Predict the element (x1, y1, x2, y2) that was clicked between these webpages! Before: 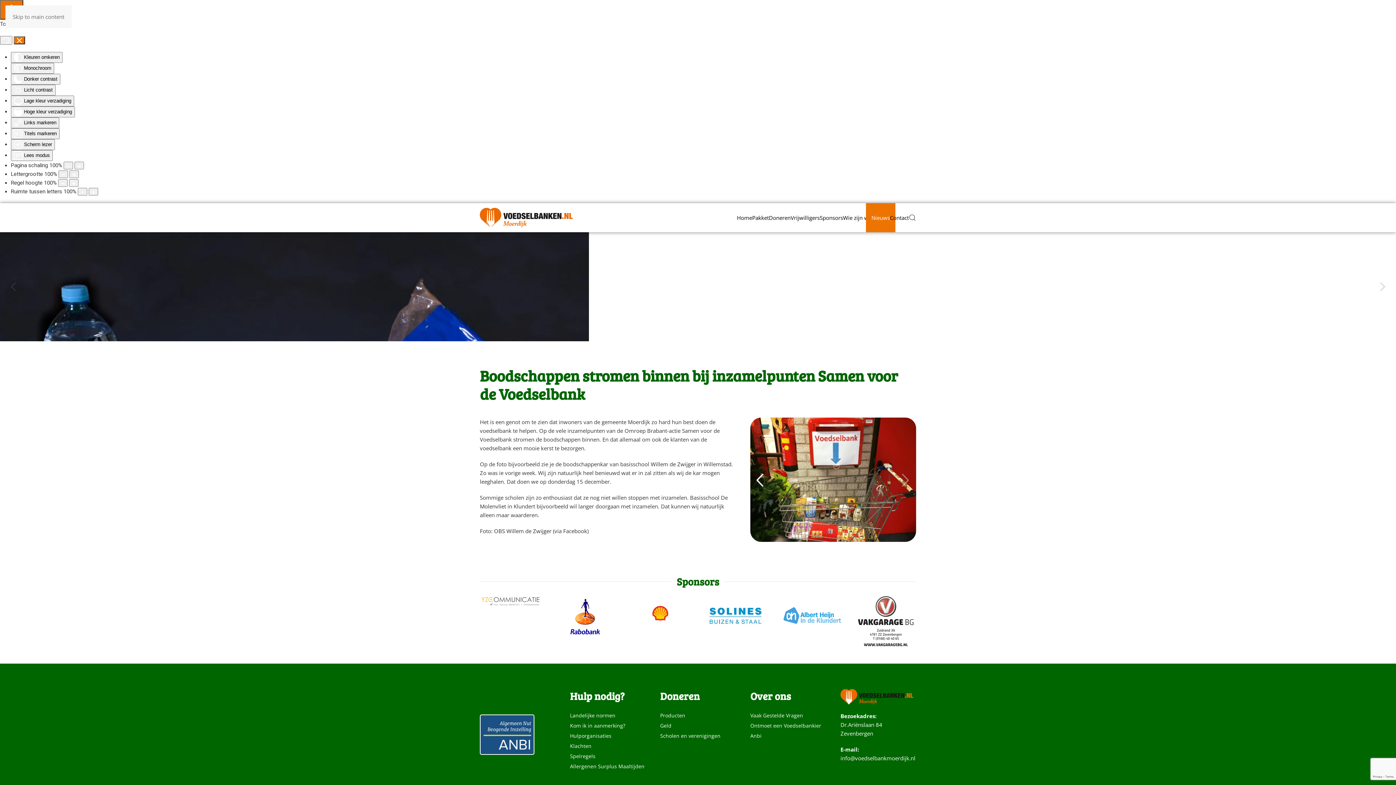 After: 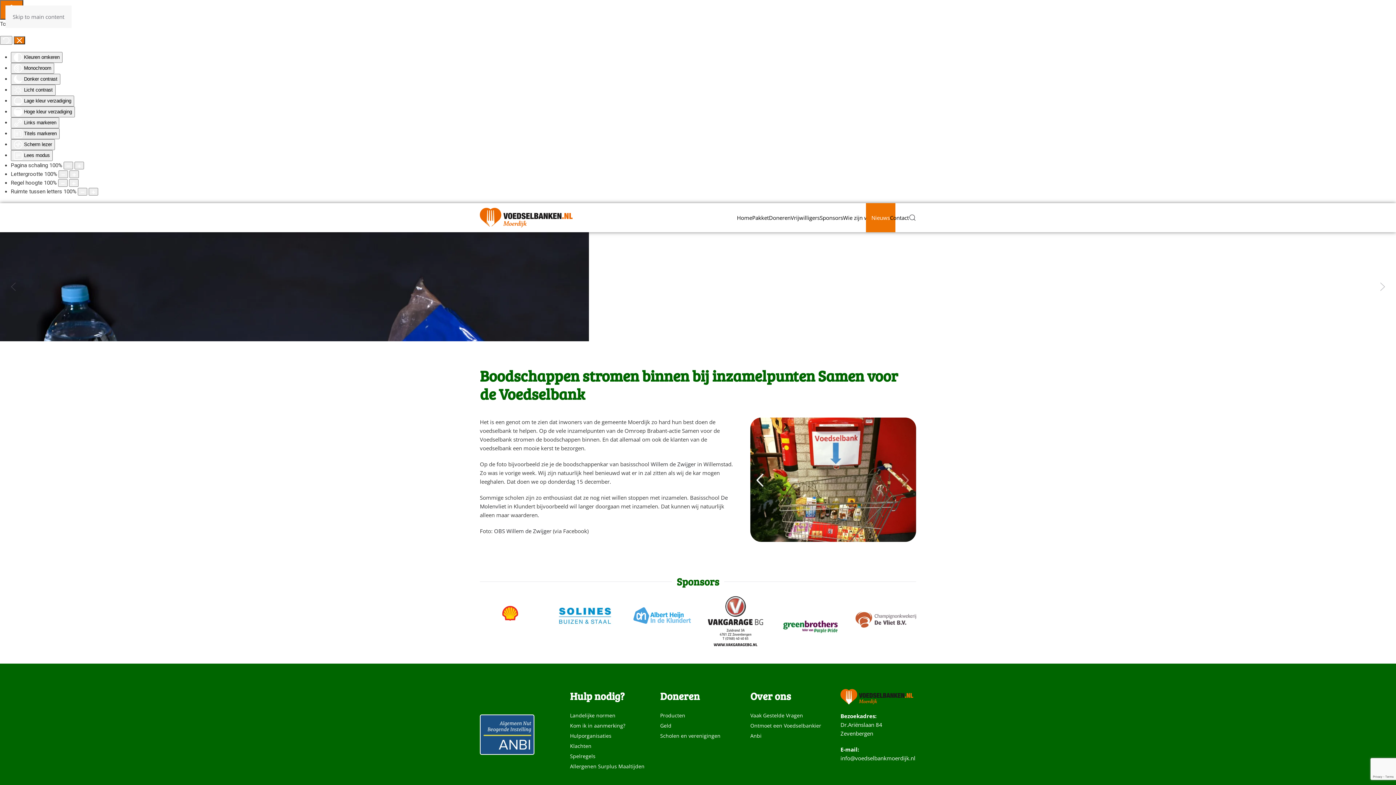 Action: bbox: (780, 596, 841, 630)